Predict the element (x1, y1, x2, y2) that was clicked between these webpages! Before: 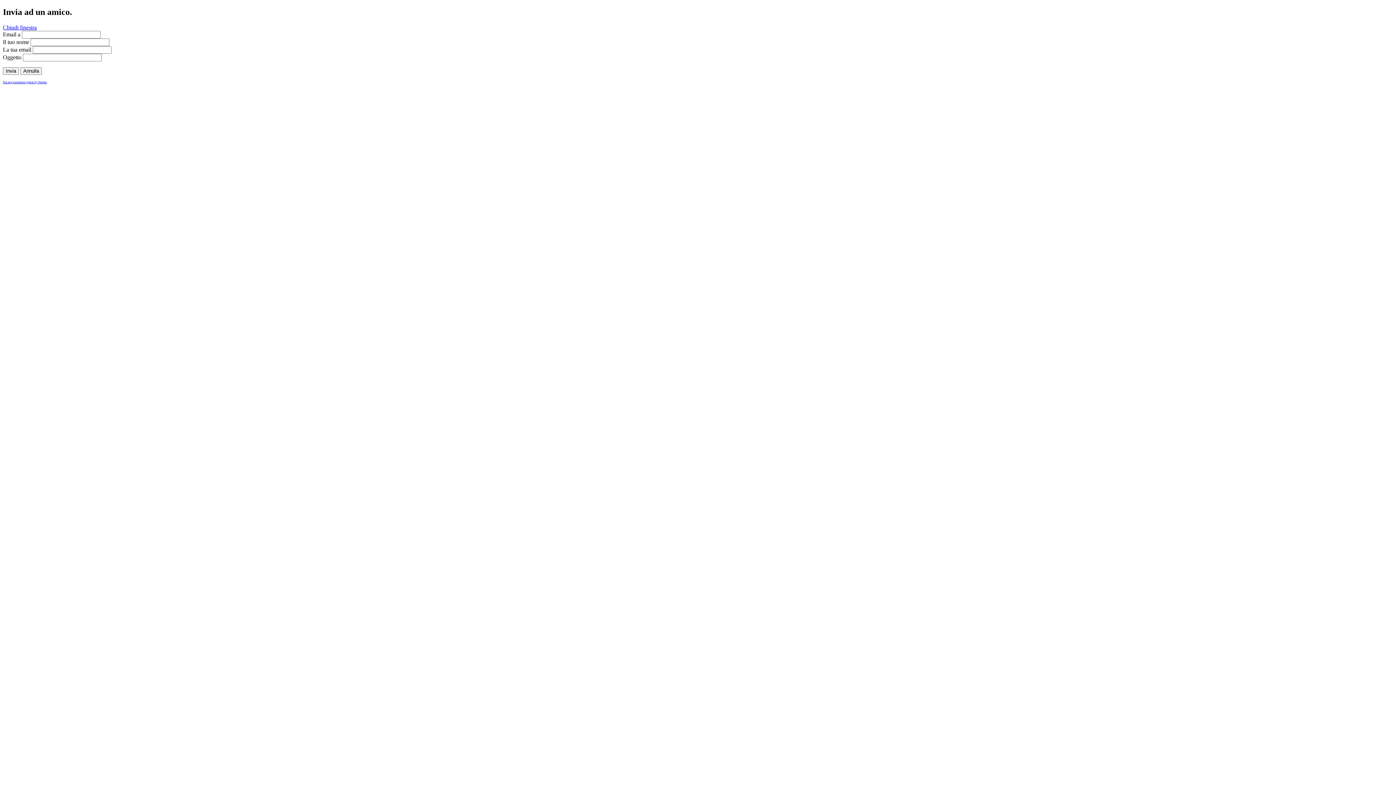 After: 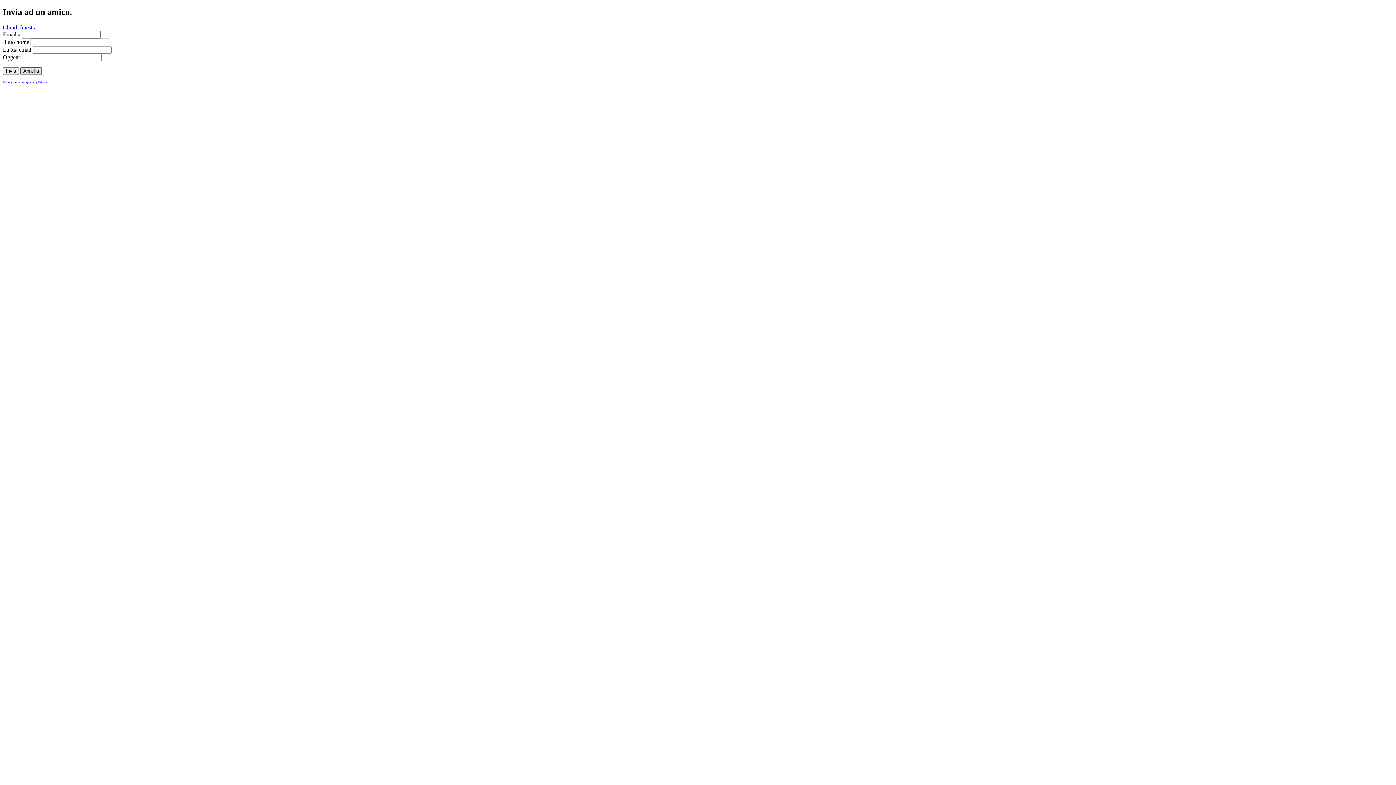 Action: label: Annulla bbox: (20, 67, 41, 74)